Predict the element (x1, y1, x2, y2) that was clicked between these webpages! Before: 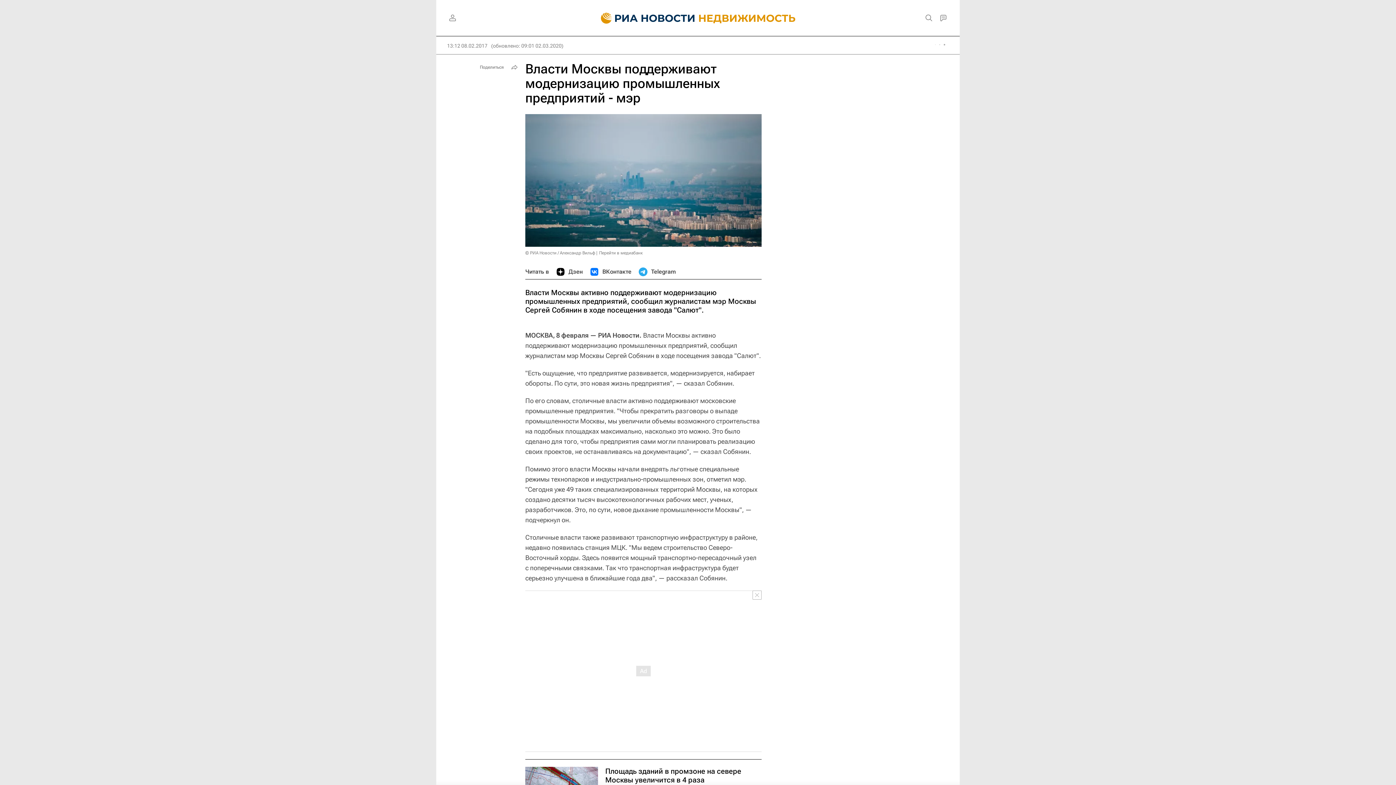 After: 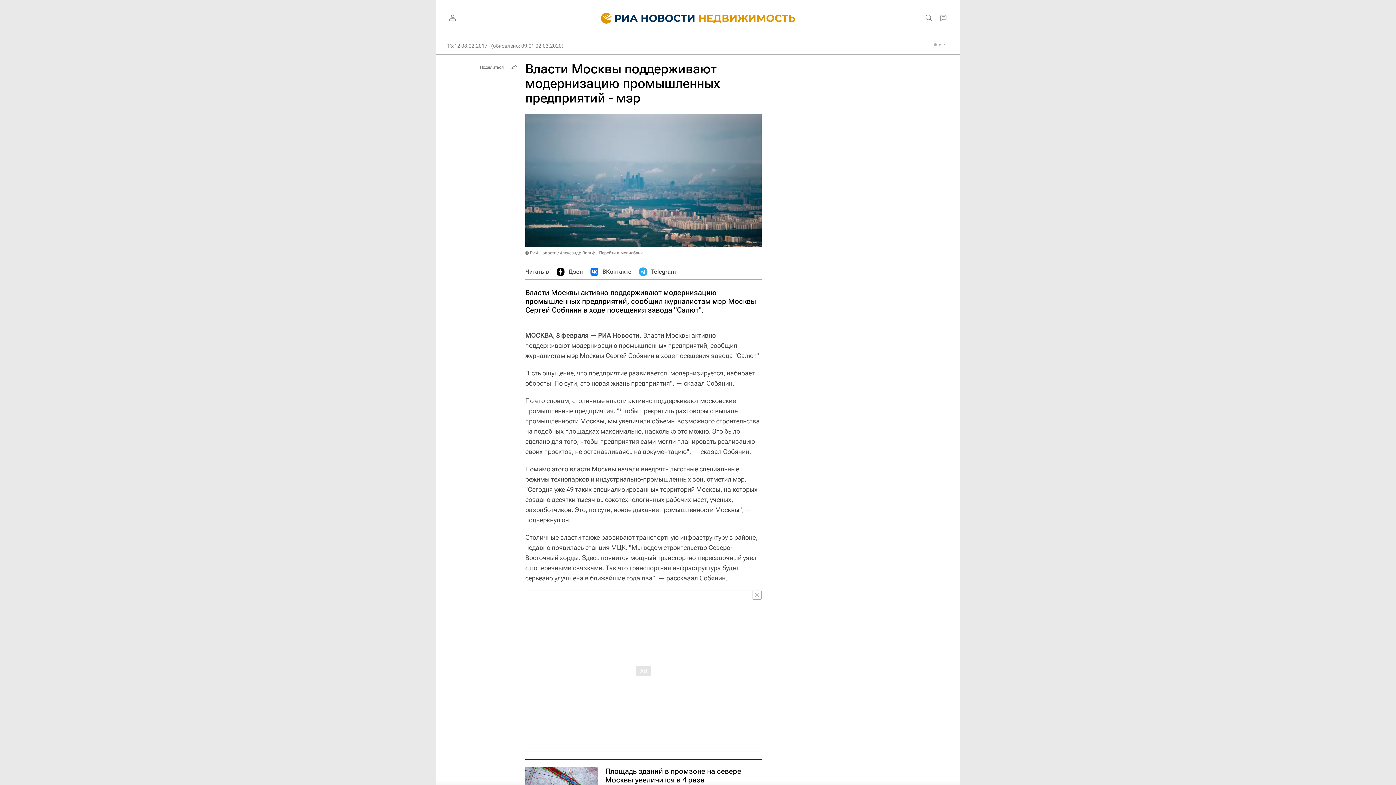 Action: label: ВКонтакте bbox: (590, 264, 631, 279)